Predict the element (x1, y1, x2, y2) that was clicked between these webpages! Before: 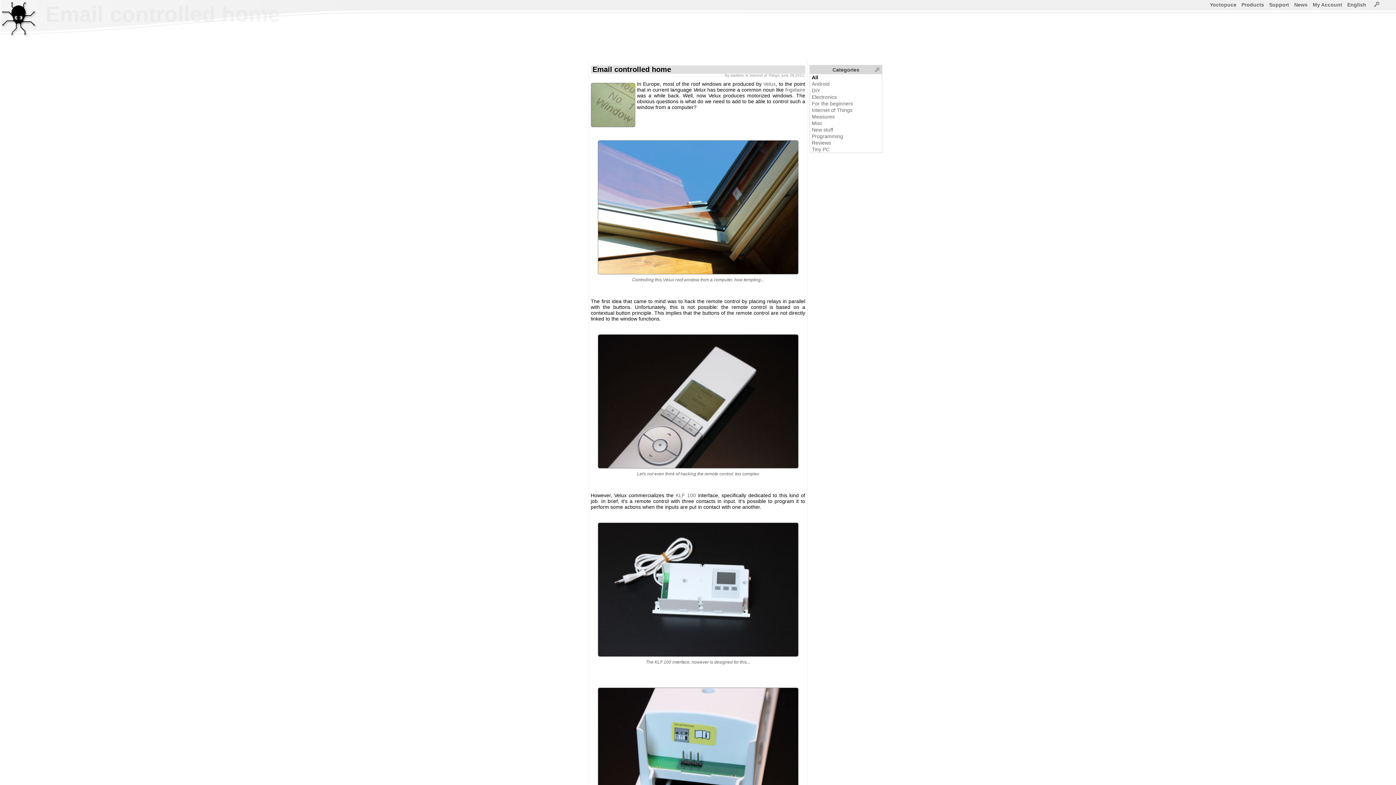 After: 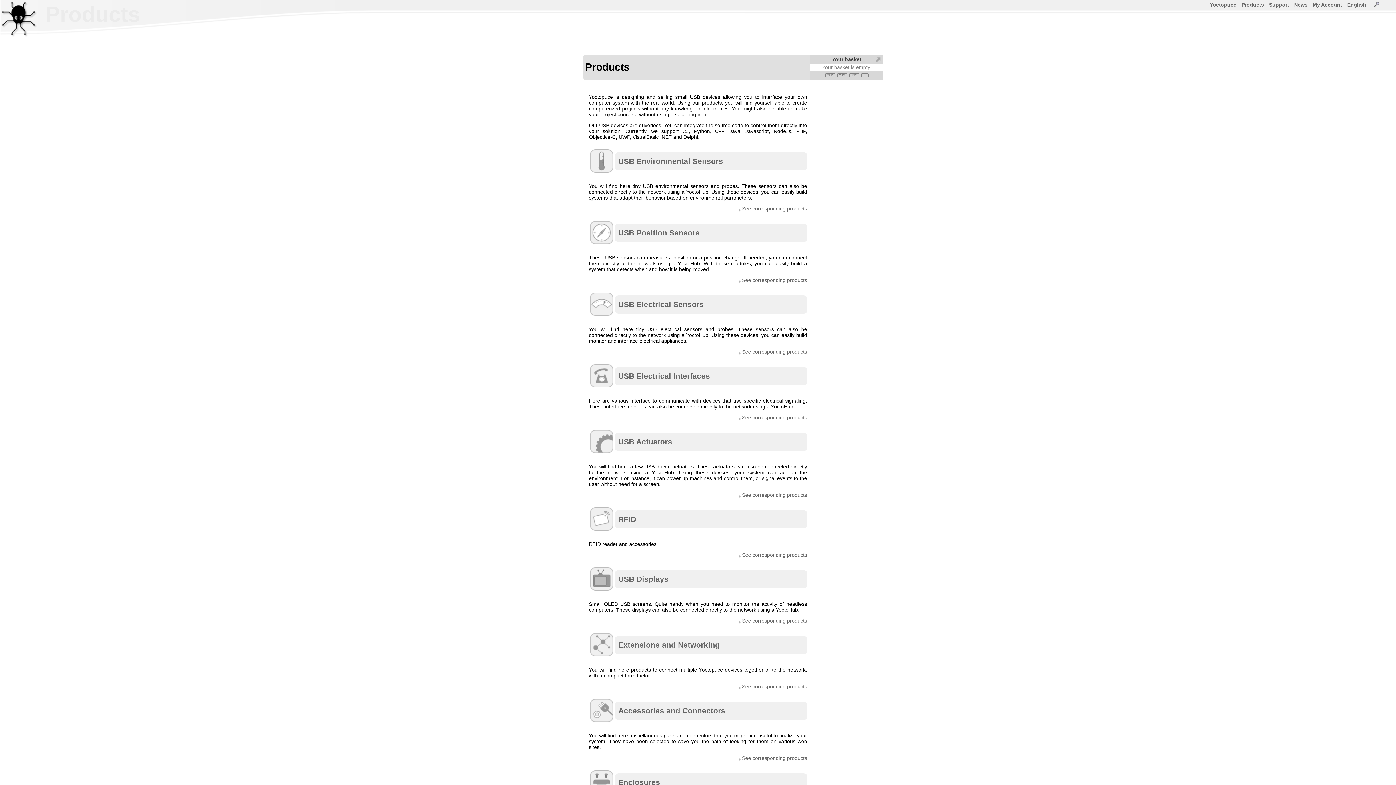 Action: bbox: (1241, 1, 1264, 7) label: Products